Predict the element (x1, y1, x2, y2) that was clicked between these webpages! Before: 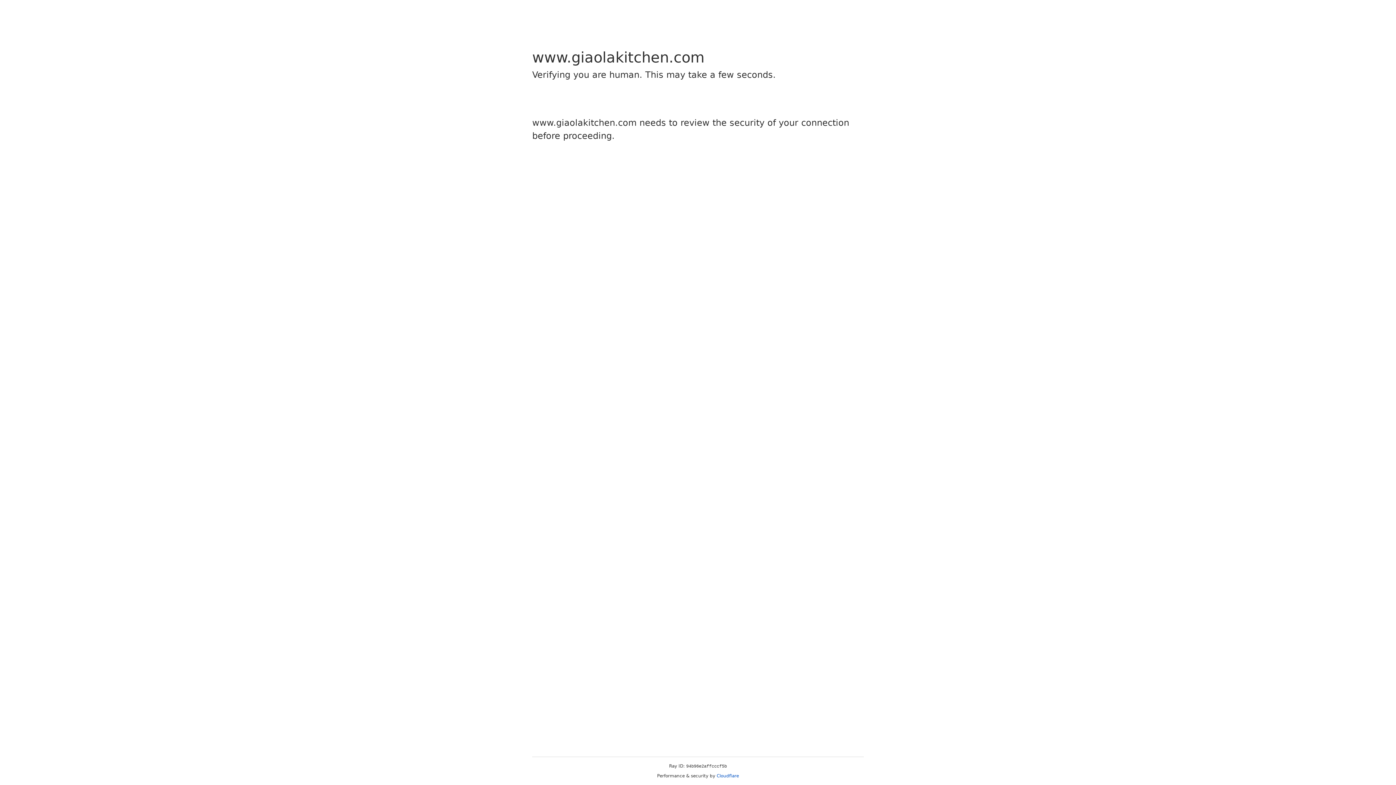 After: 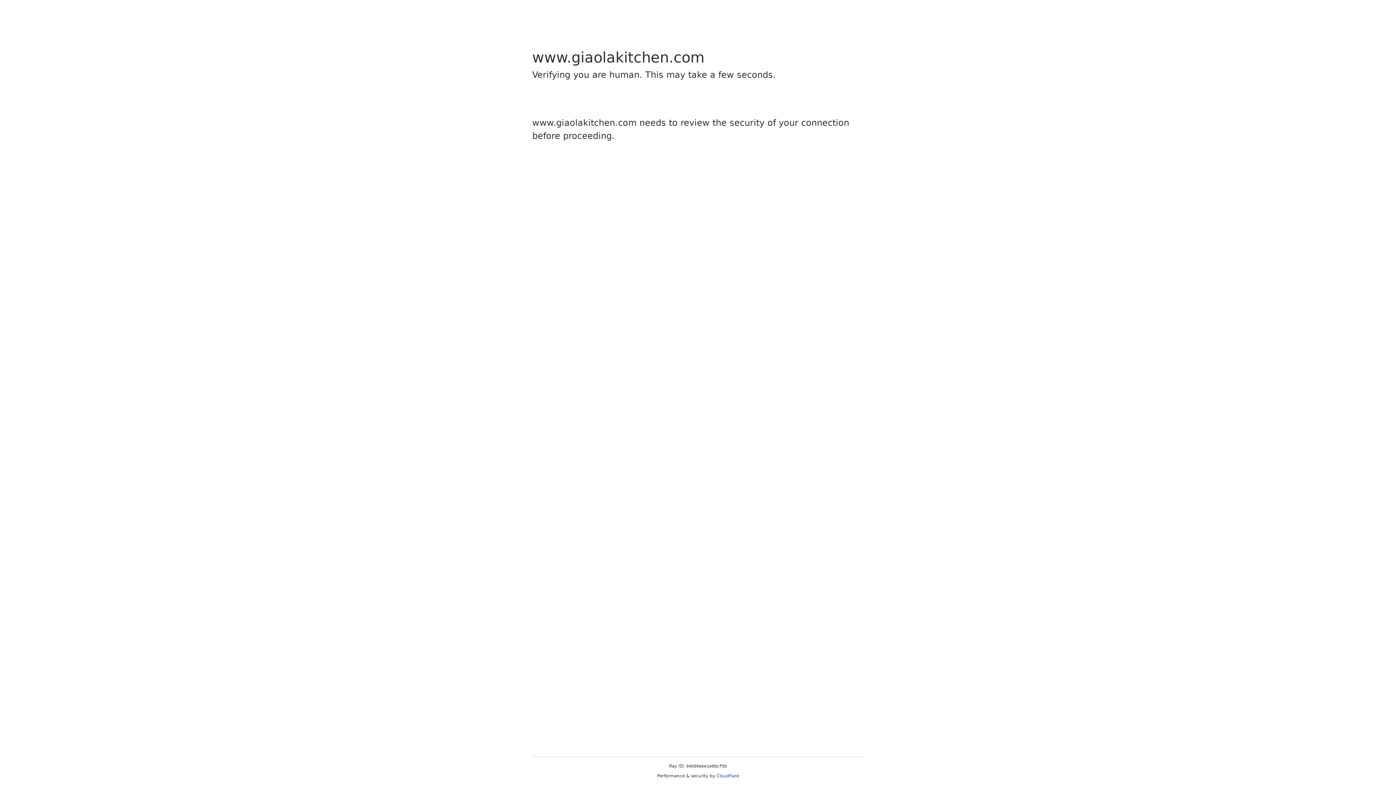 Action: bbox: (716, 773, 739, 778) label: Cloudflare